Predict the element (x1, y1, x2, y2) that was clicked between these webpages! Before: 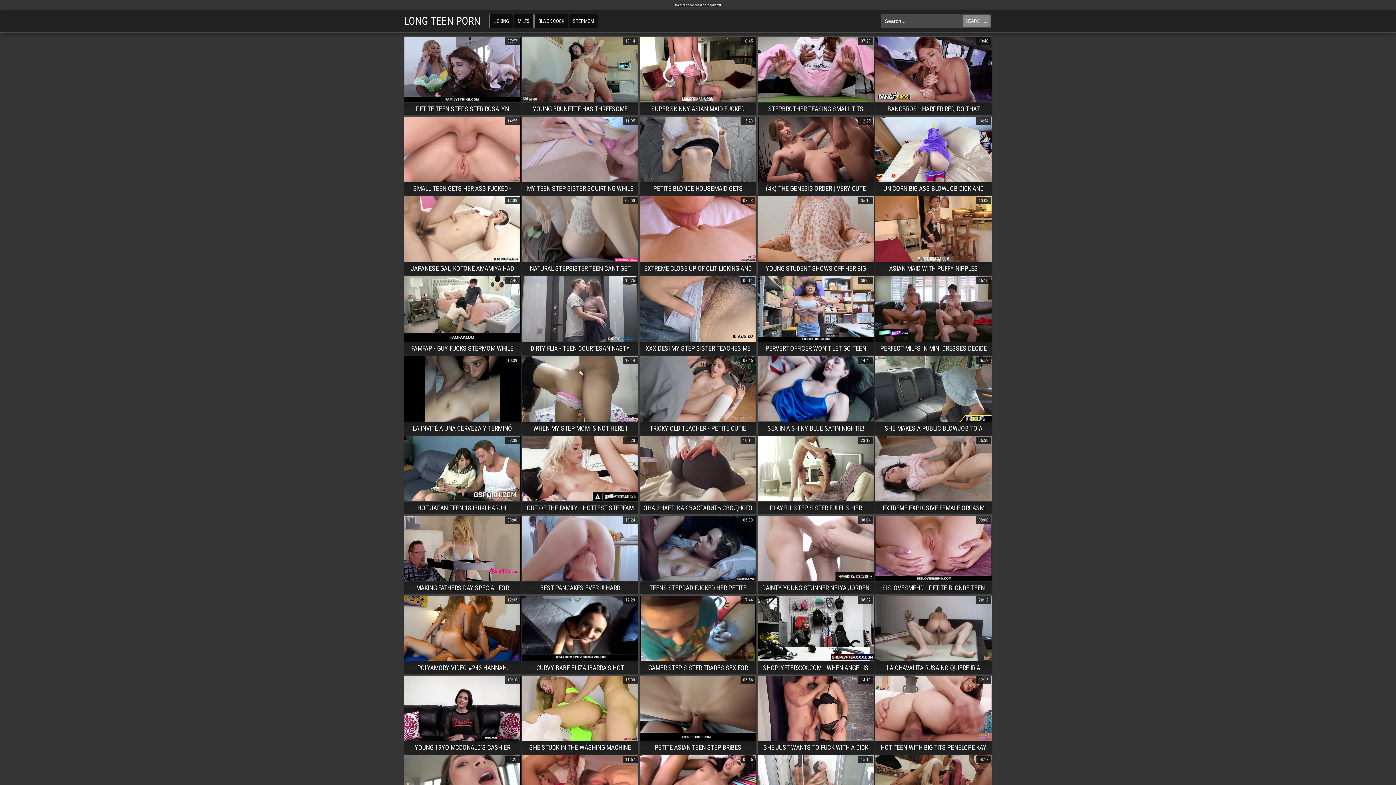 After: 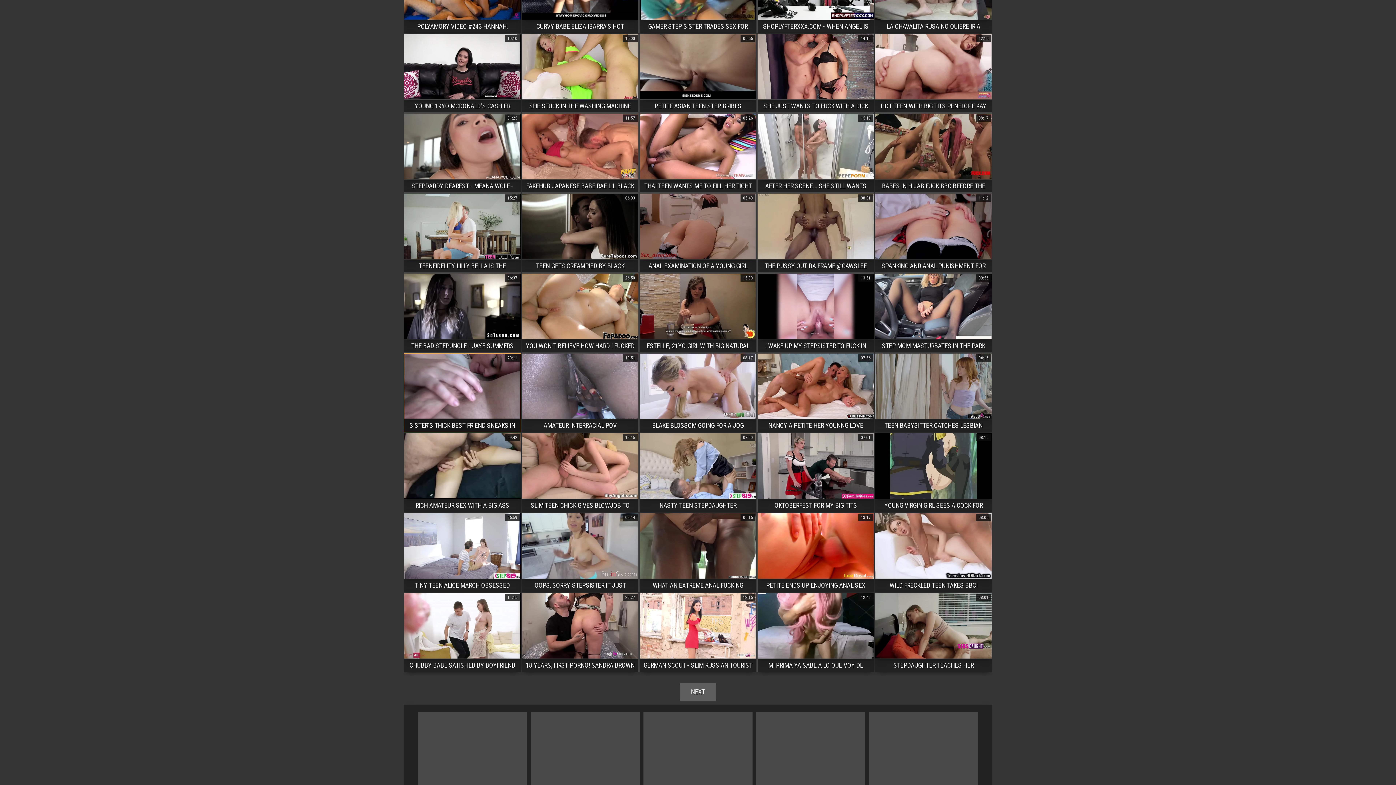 Action: bbox: (404, 210, 521, 224) label: SISTER'S THICK BEST FRIEND SNEAKS IN MY ROOM - ALICE VISBY - FAMILY THERAPY - ALEX ADAMS
20:11